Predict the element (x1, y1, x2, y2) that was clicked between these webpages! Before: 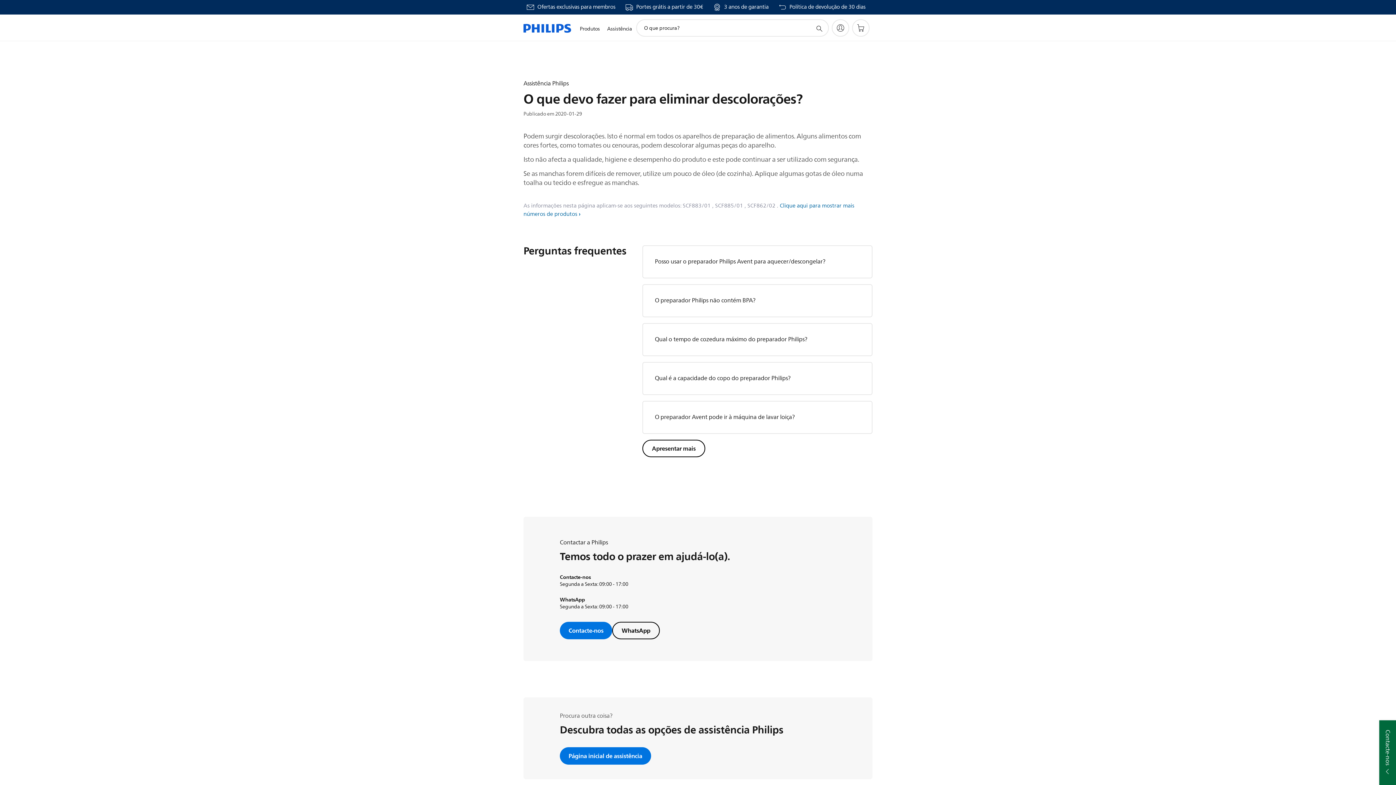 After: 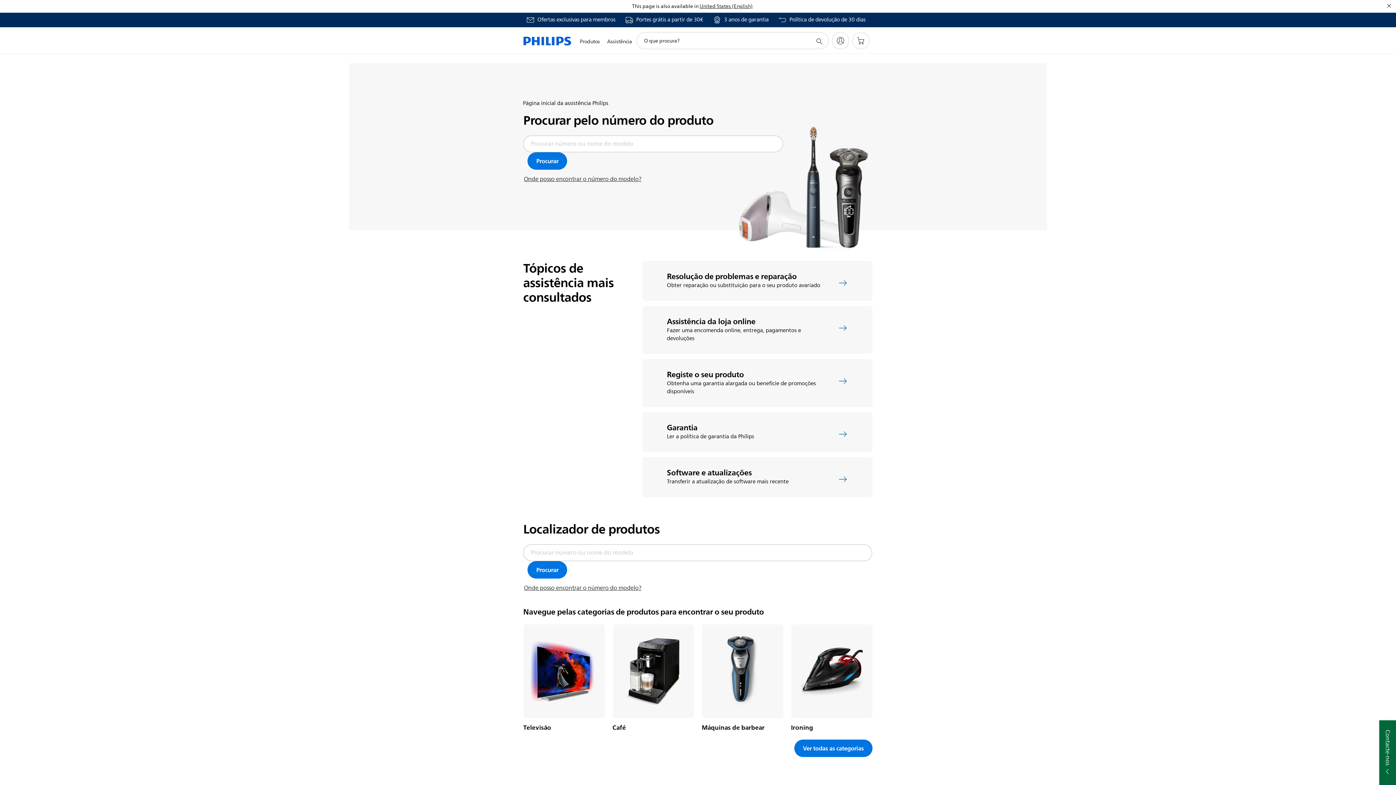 Action: bbox: (560, 747, 651, 765) label: Página inicial de assistência